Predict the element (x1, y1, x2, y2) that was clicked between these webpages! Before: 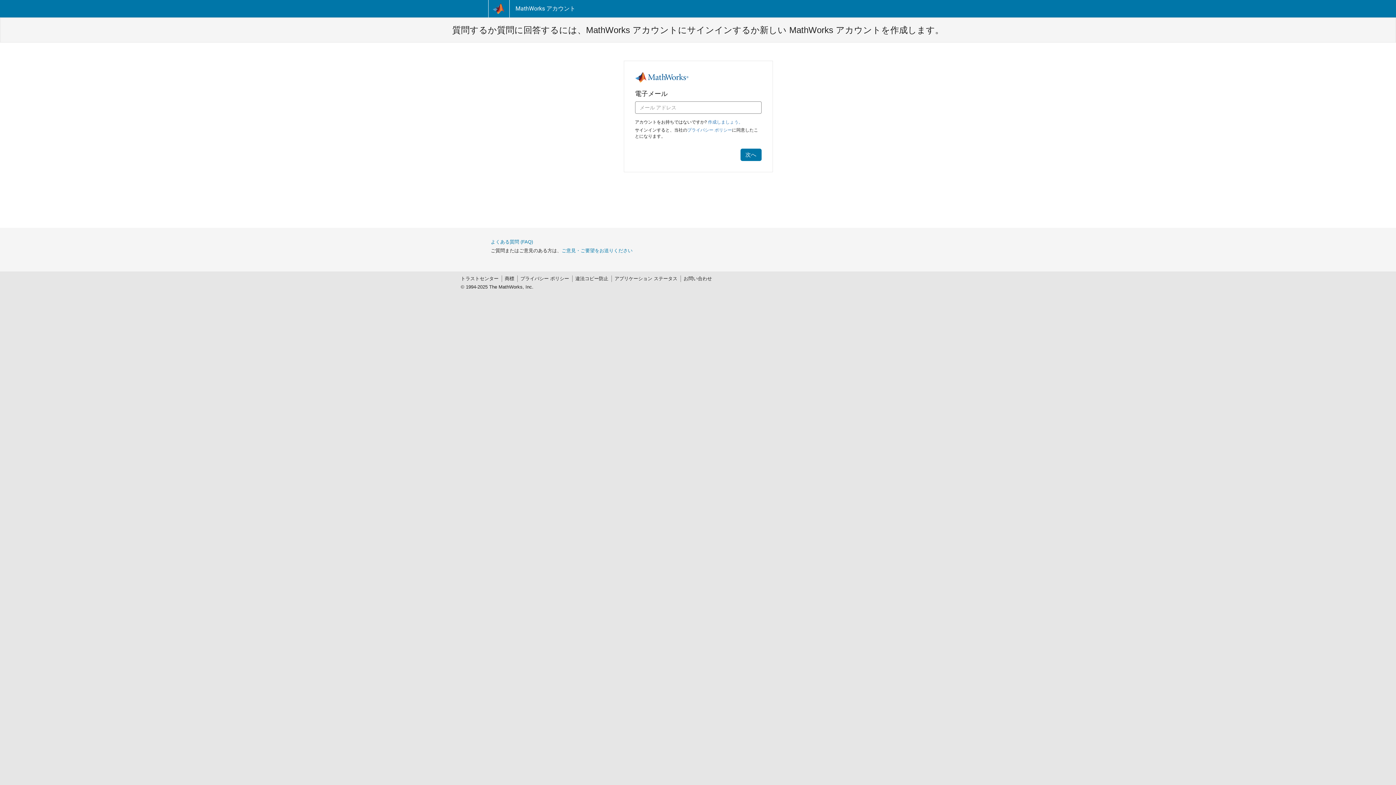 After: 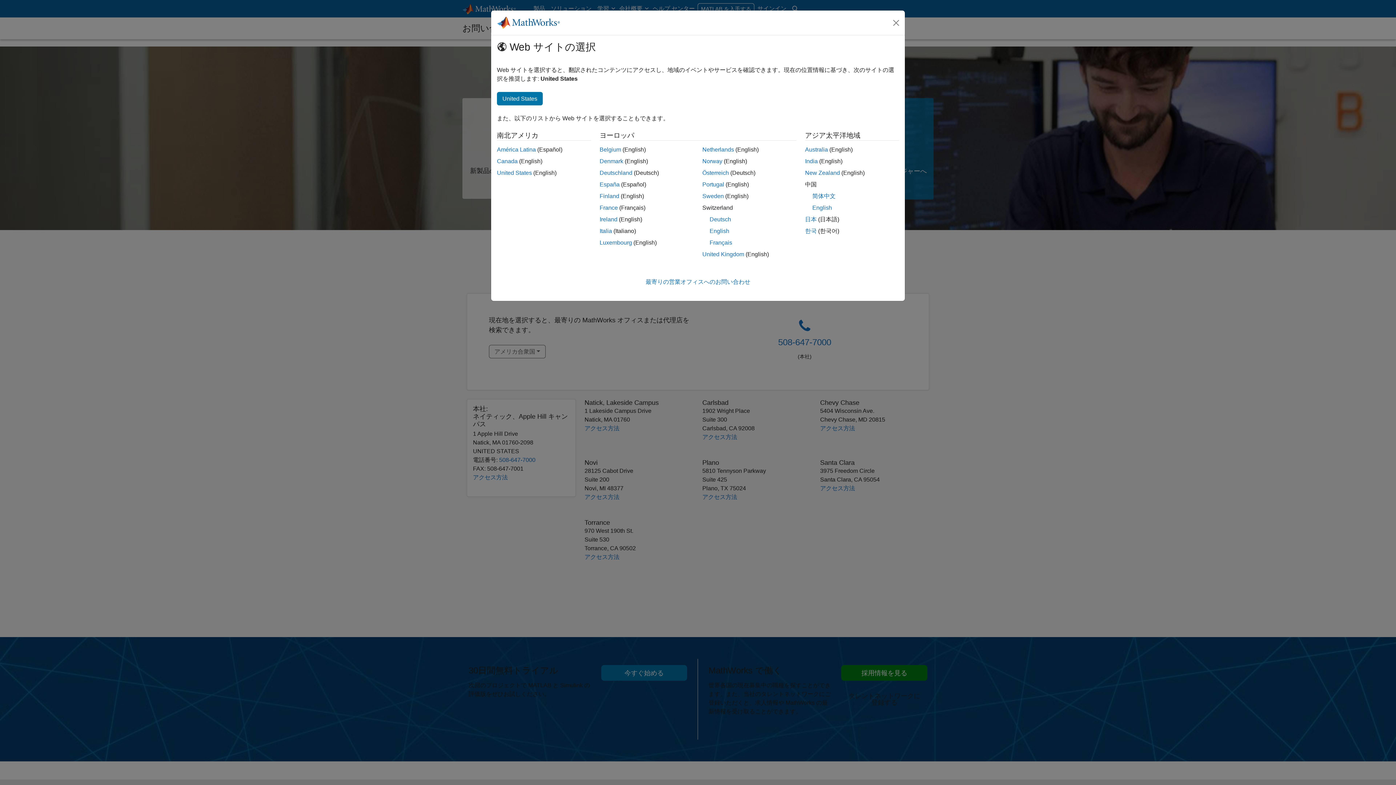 Action: label: お問い合わせ bbox: (680, 275, 712, 282)